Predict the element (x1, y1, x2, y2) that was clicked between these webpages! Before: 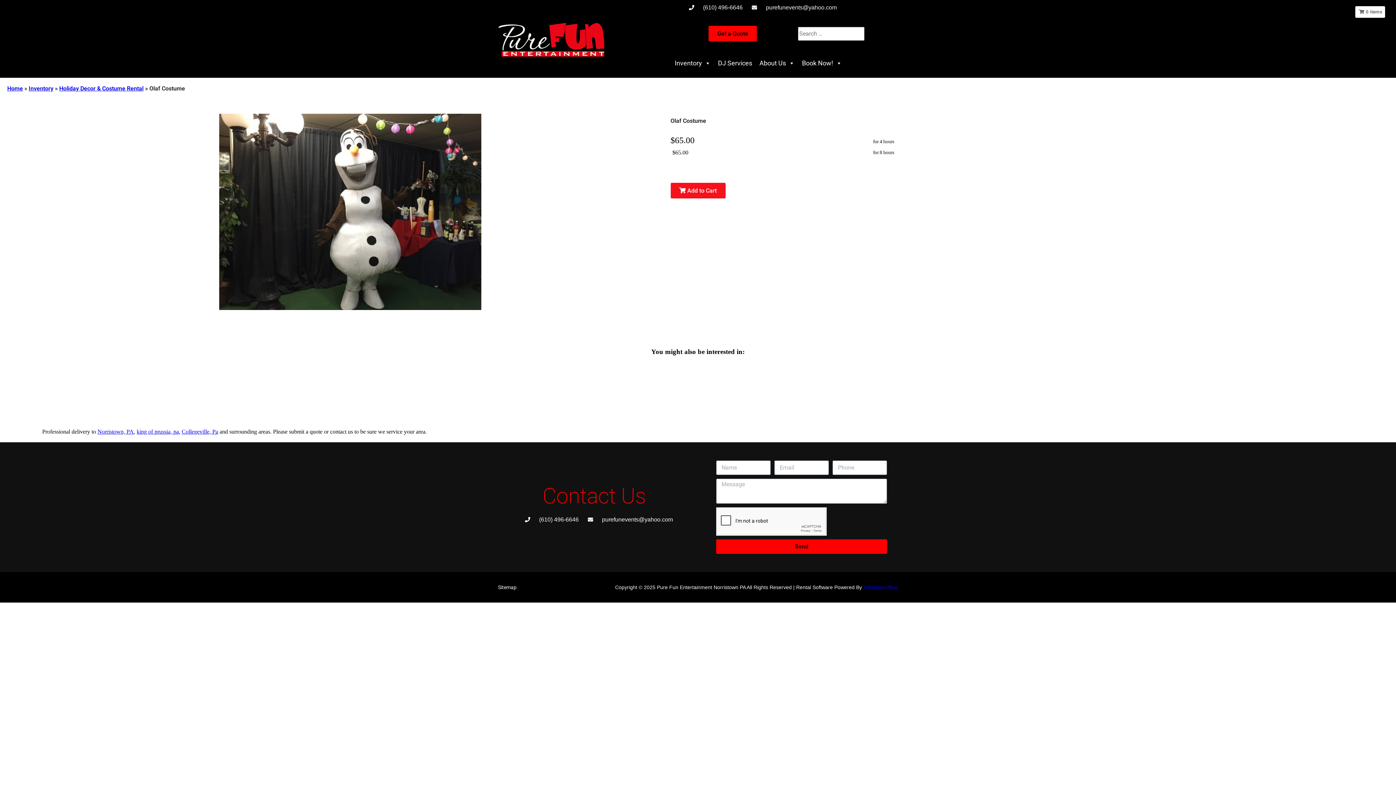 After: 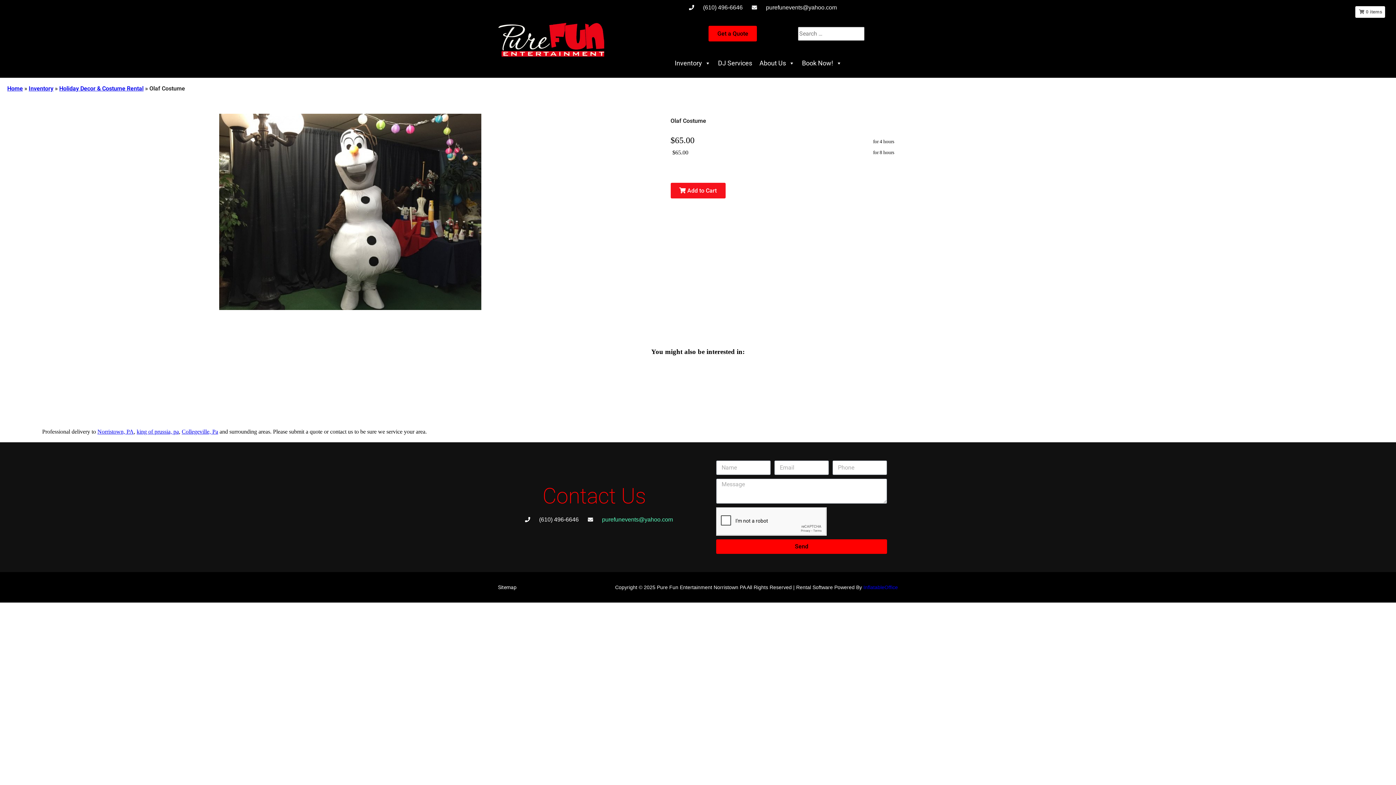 Action: label: purefunevents@yahoo.com bbox: (602, 516, 673, 522)